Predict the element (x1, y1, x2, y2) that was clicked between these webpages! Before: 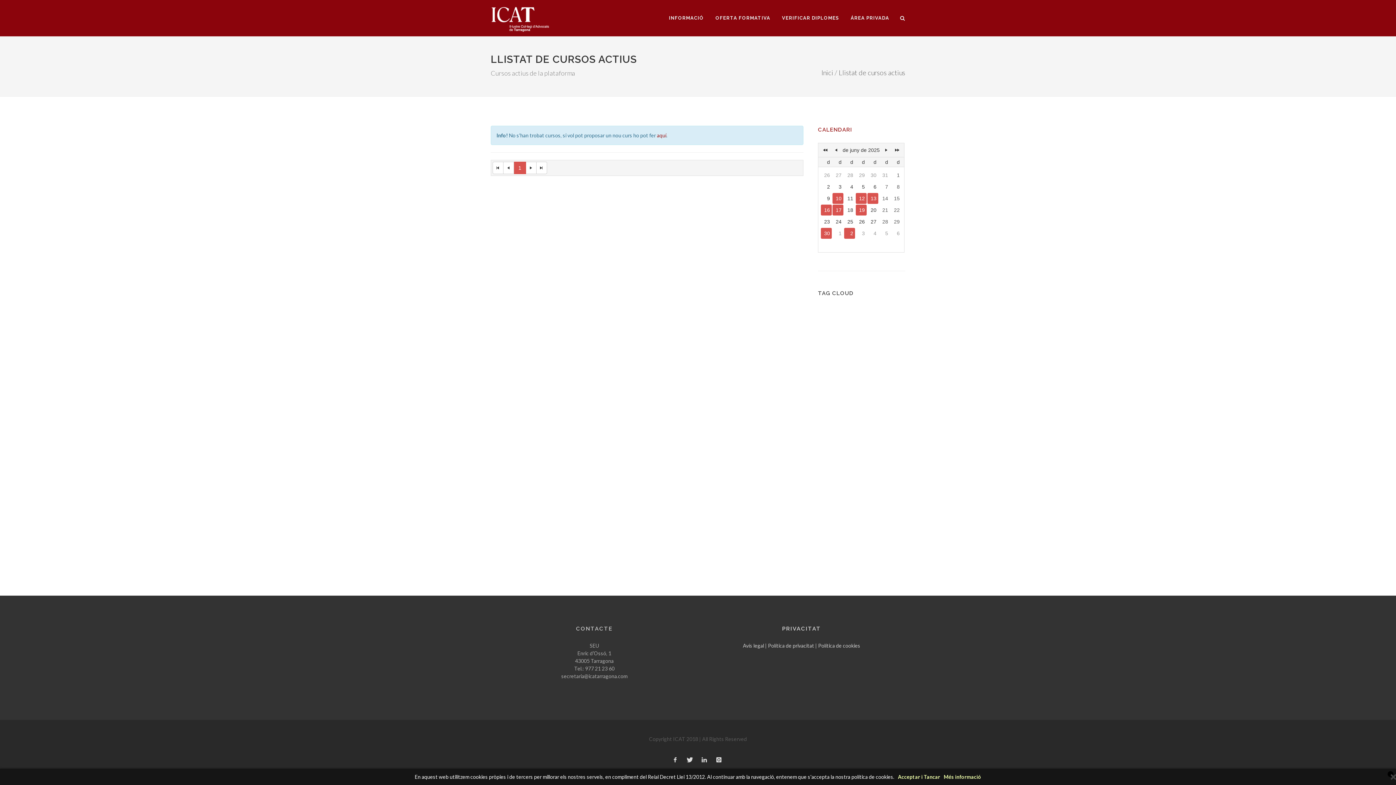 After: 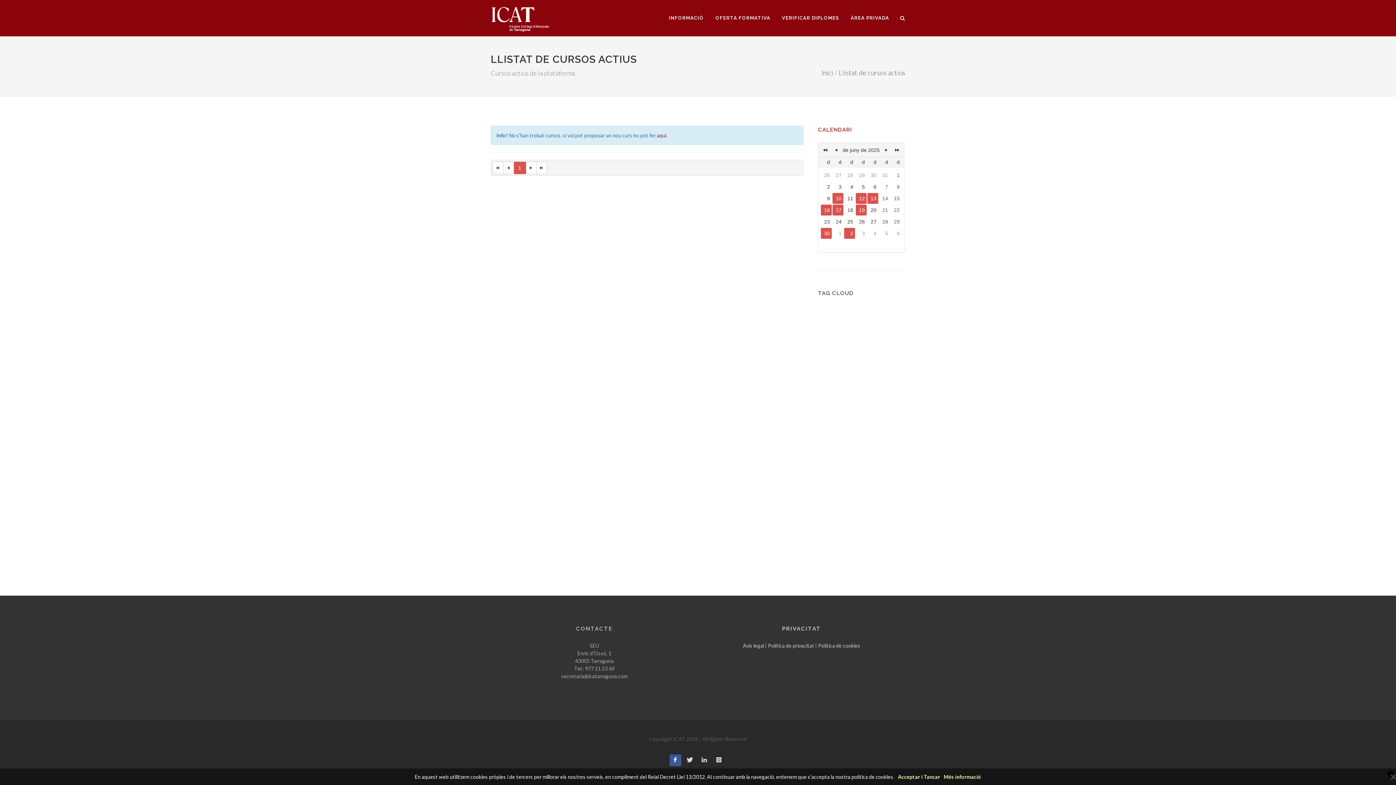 Action: bbox: (669, 754, 681, 766)